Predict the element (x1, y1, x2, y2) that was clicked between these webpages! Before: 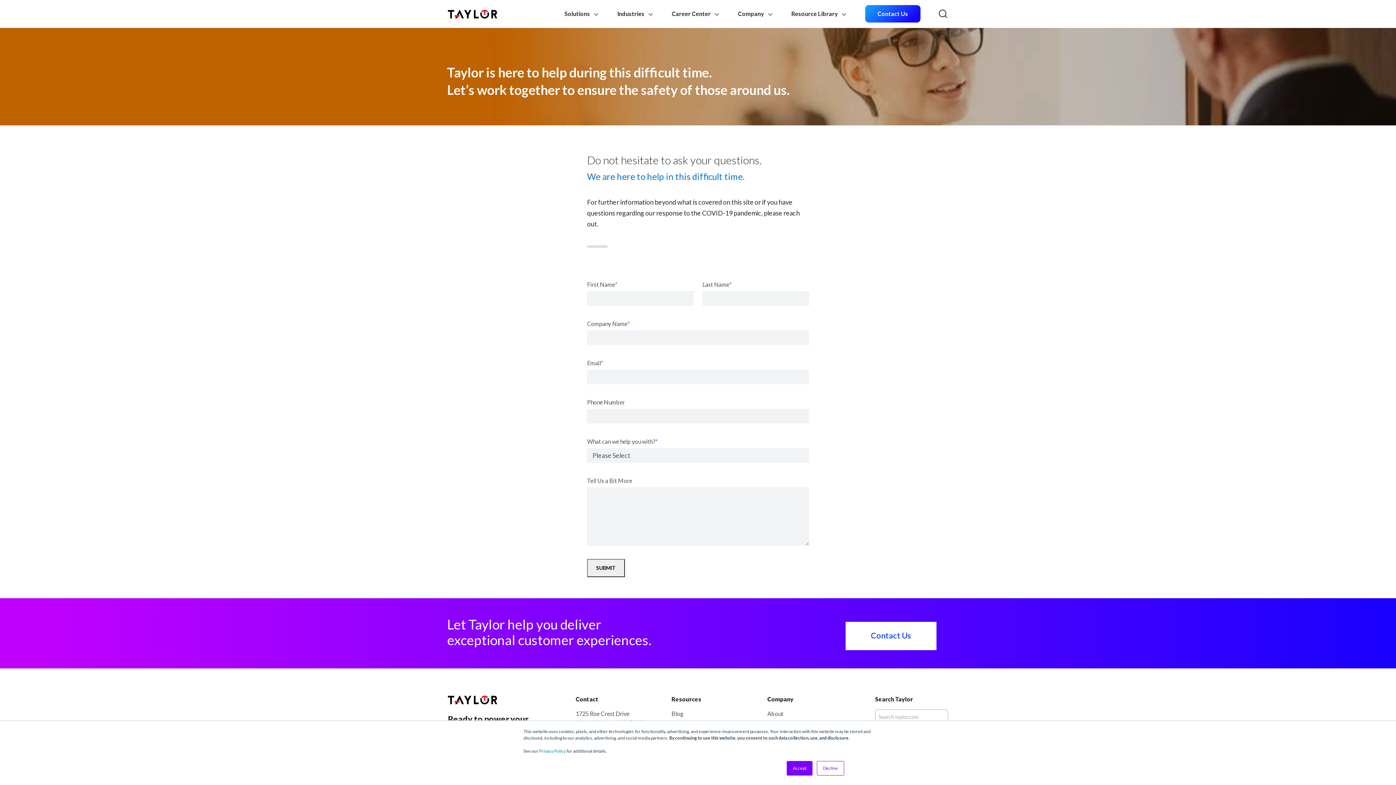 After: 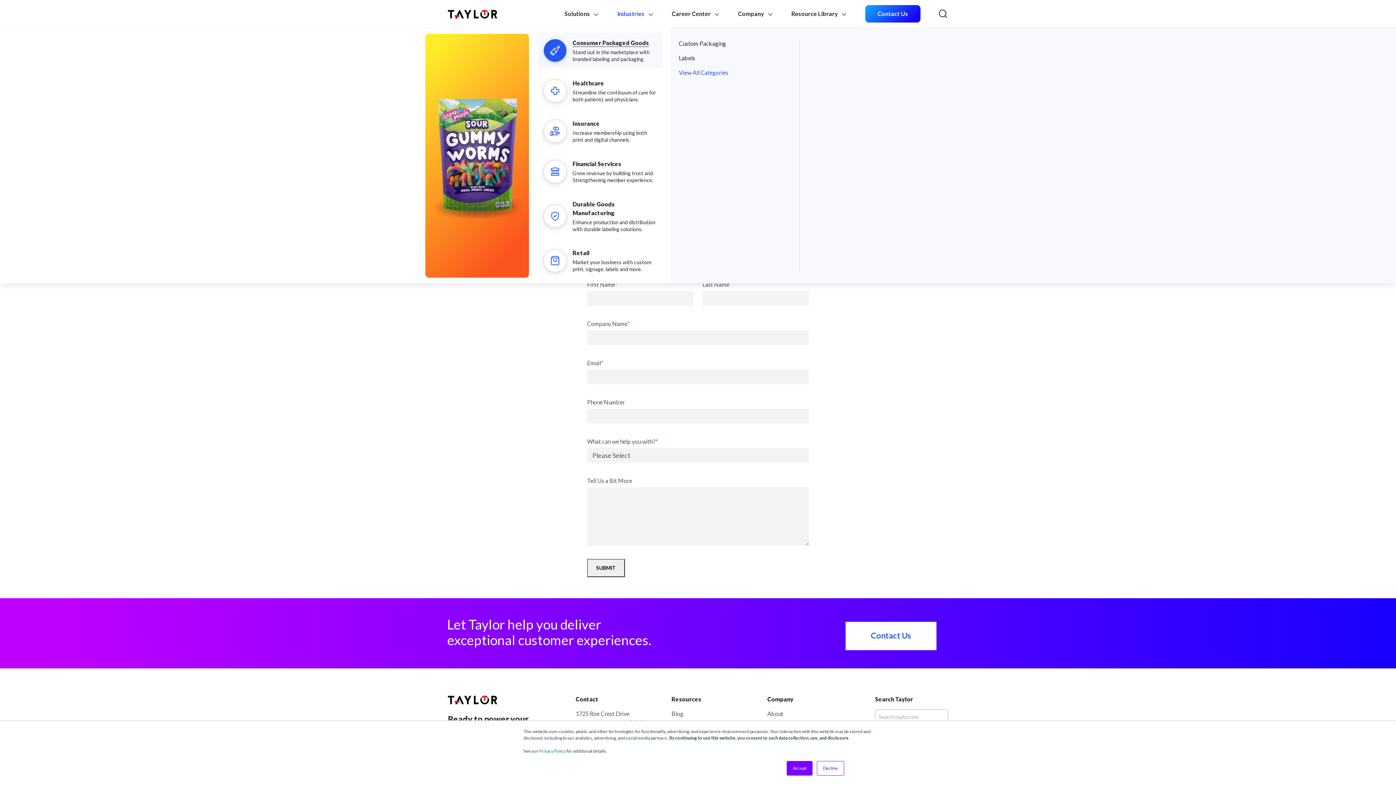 Action: bbox: (617, 0, 672, 27) label: Industries 